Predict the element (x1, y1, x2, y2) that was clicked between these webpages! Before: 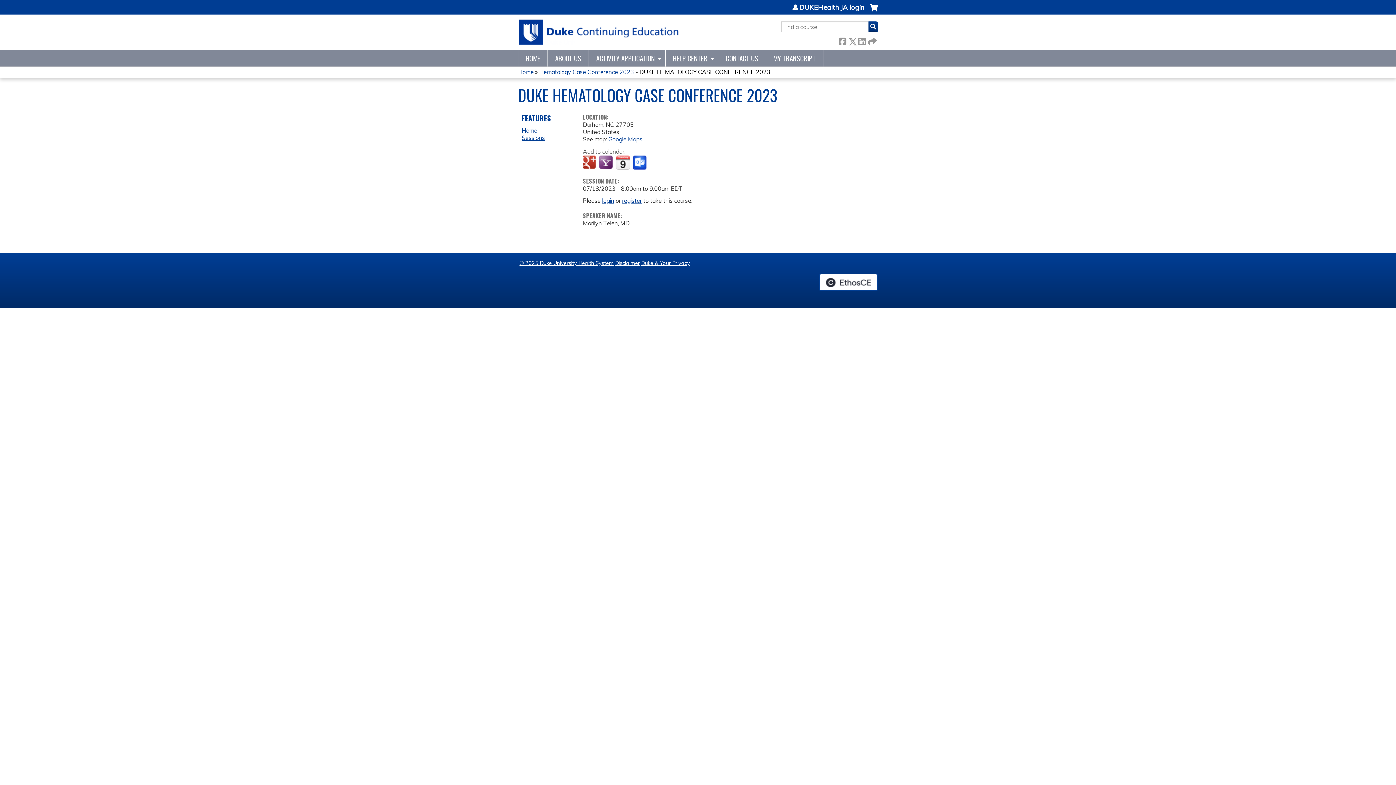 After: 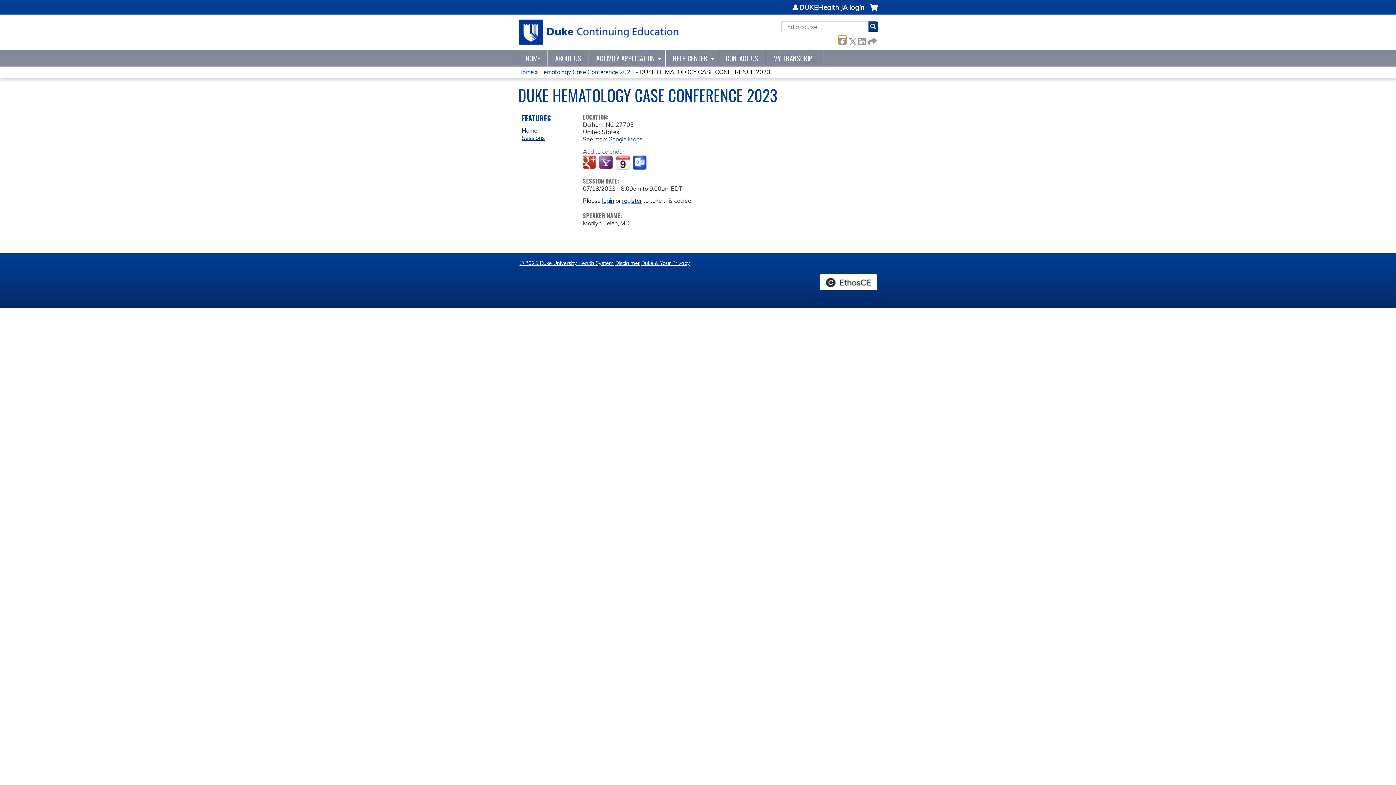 Action: label:  Facebook bbox: (838, 36, 846, 44)